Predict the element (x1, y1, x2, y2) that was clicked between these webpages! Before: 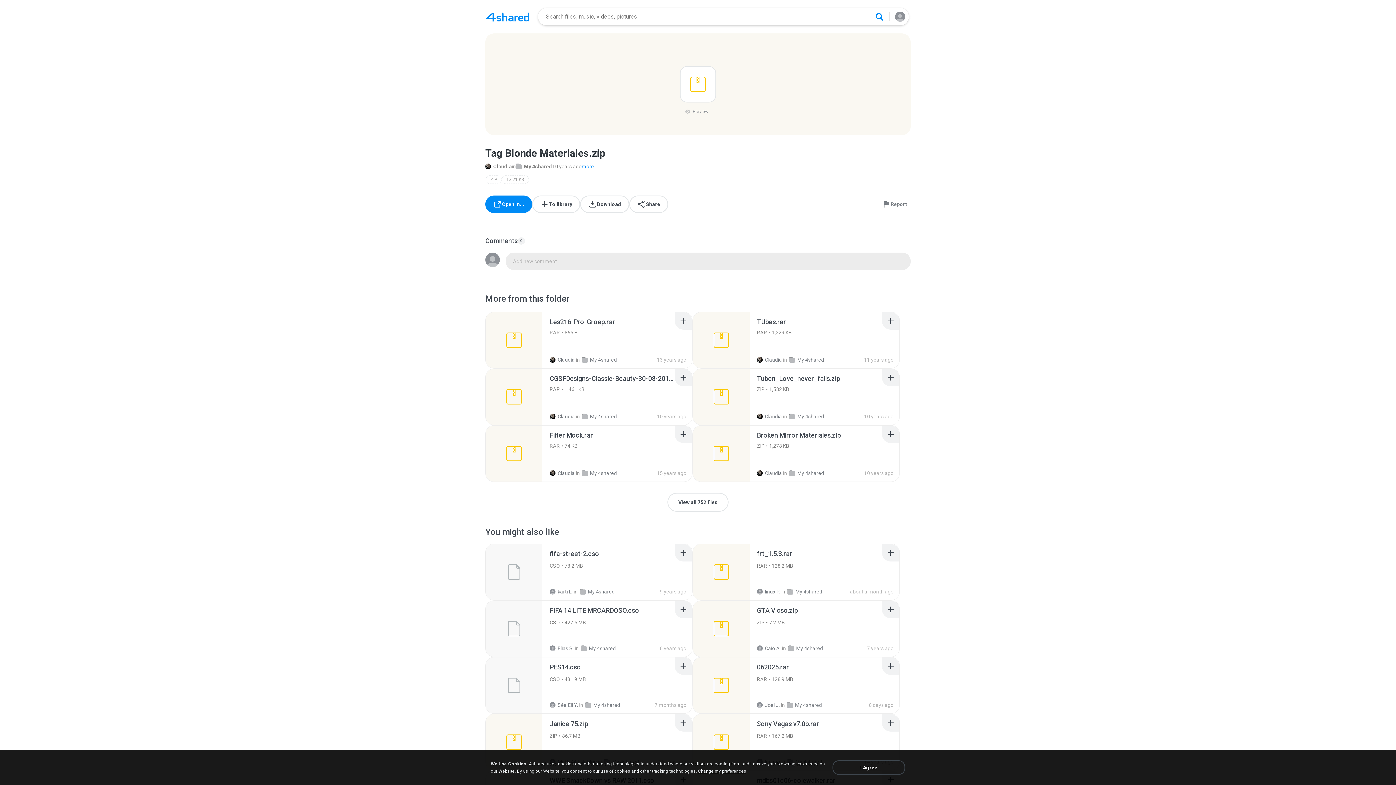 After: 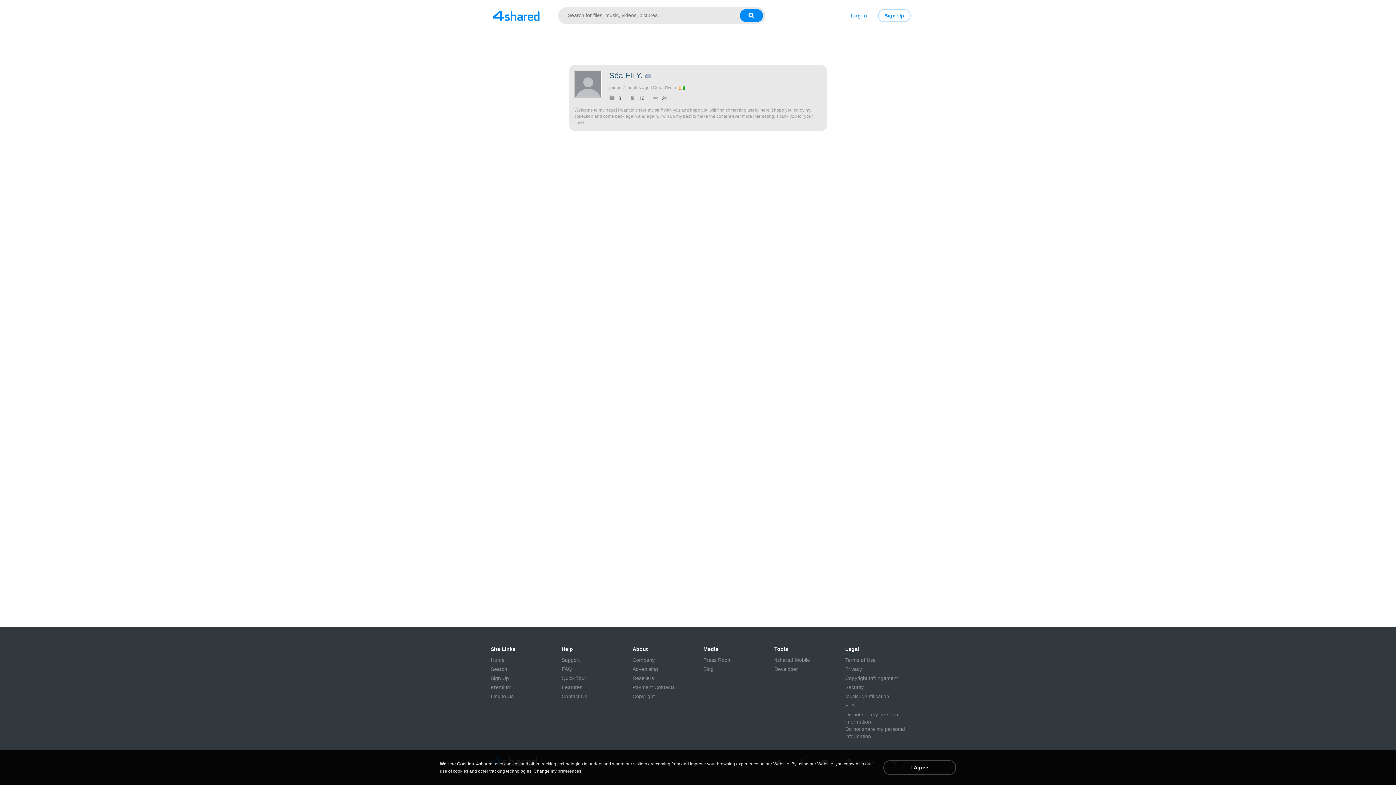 Action: label: Séa Eli Y. bbox: (549, 702, 578, 708)